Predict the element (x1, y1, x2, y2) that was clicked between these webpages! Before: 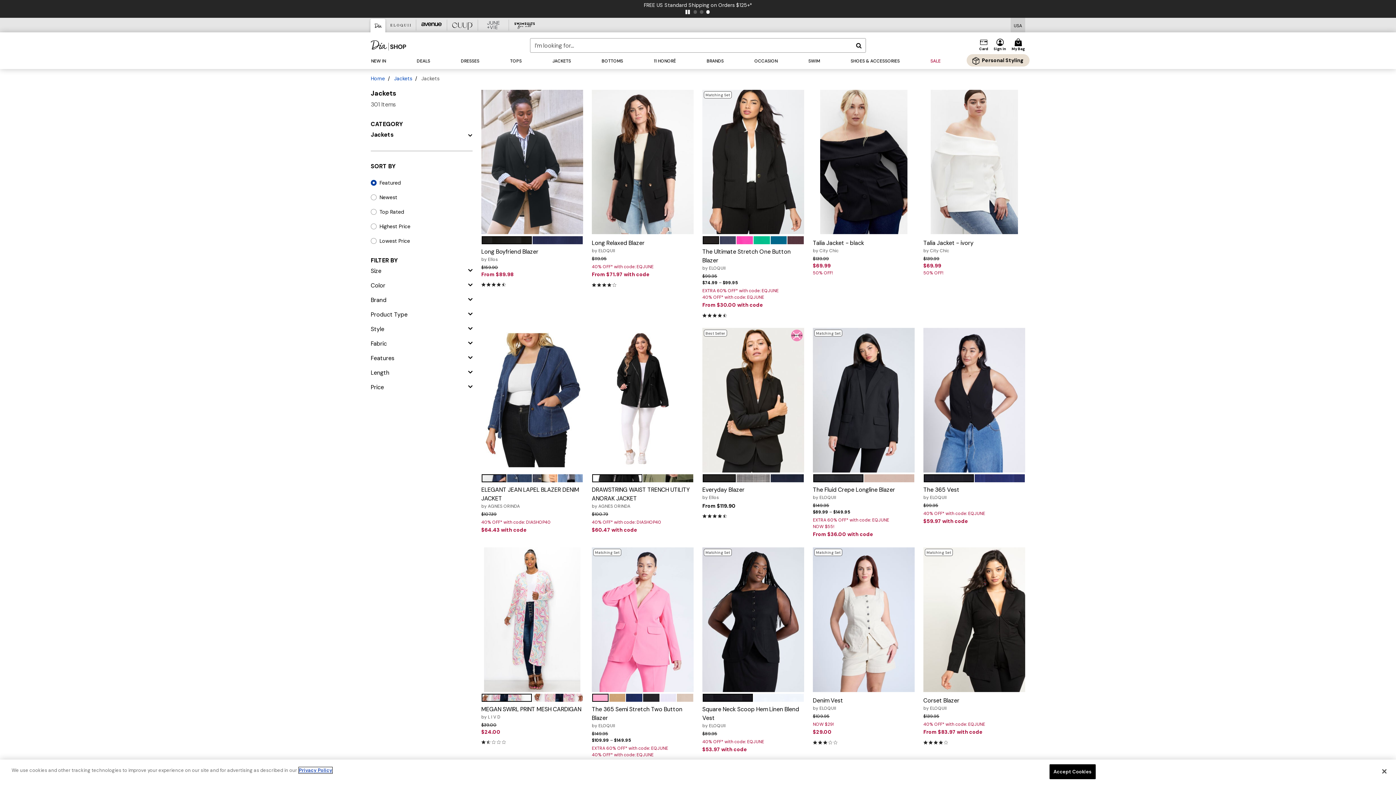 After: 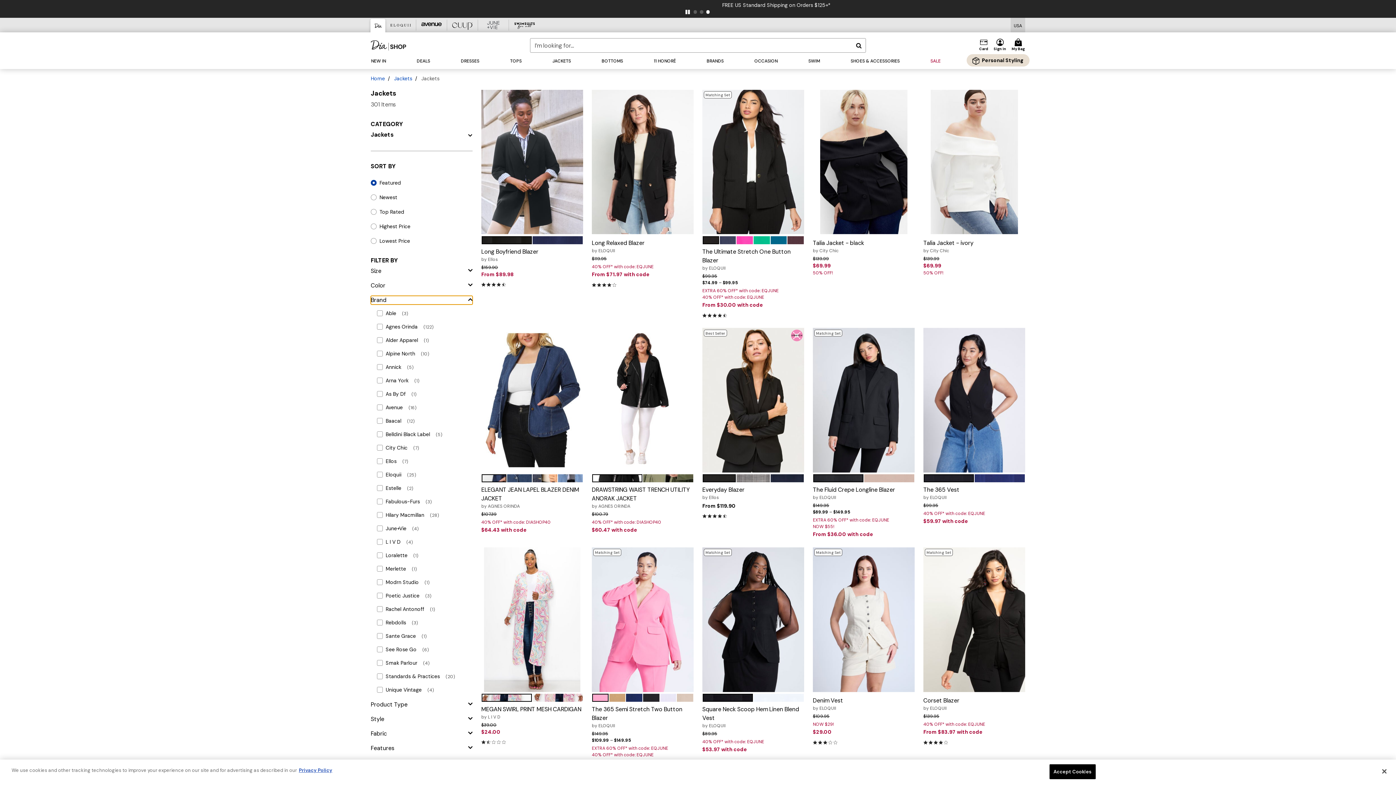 Action: bbox: (370, 296, 472, 304) label: brand